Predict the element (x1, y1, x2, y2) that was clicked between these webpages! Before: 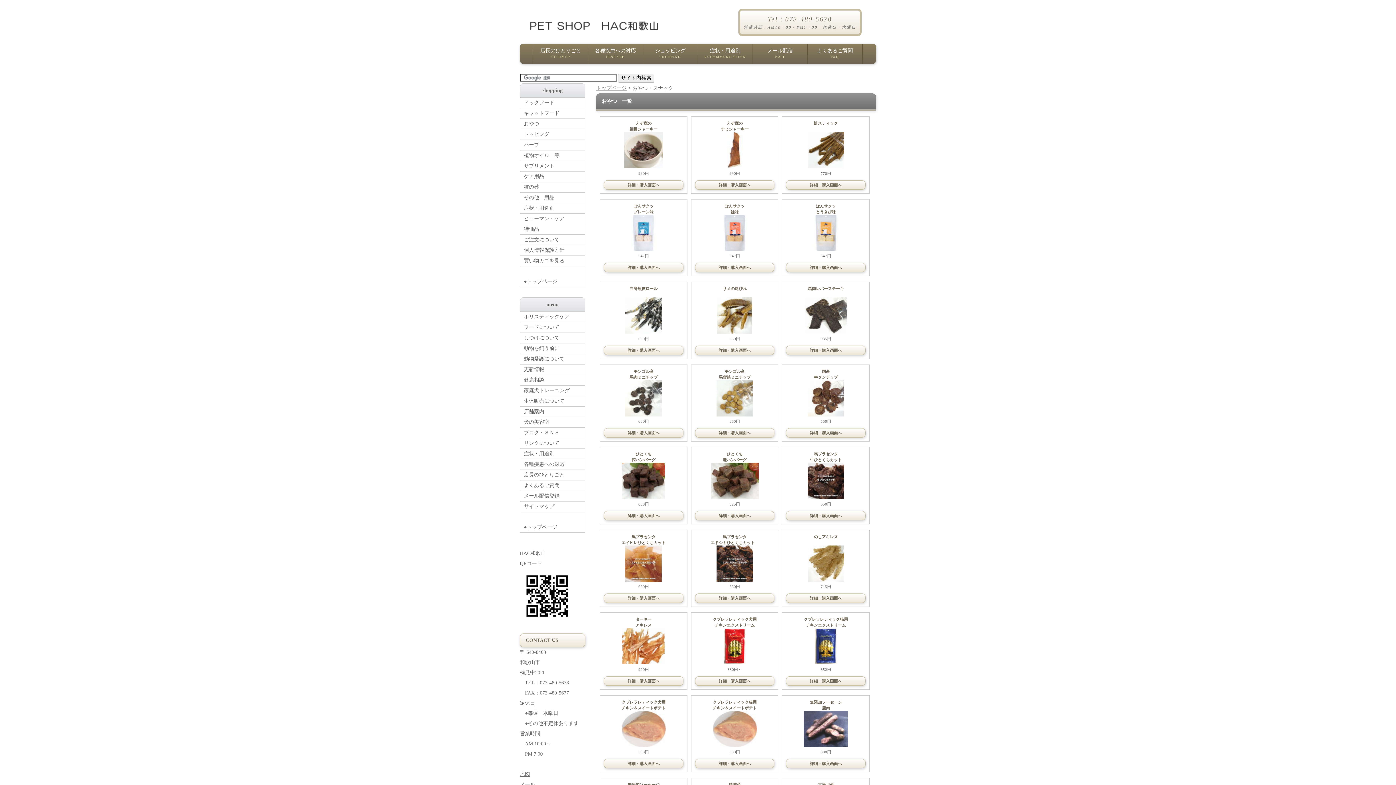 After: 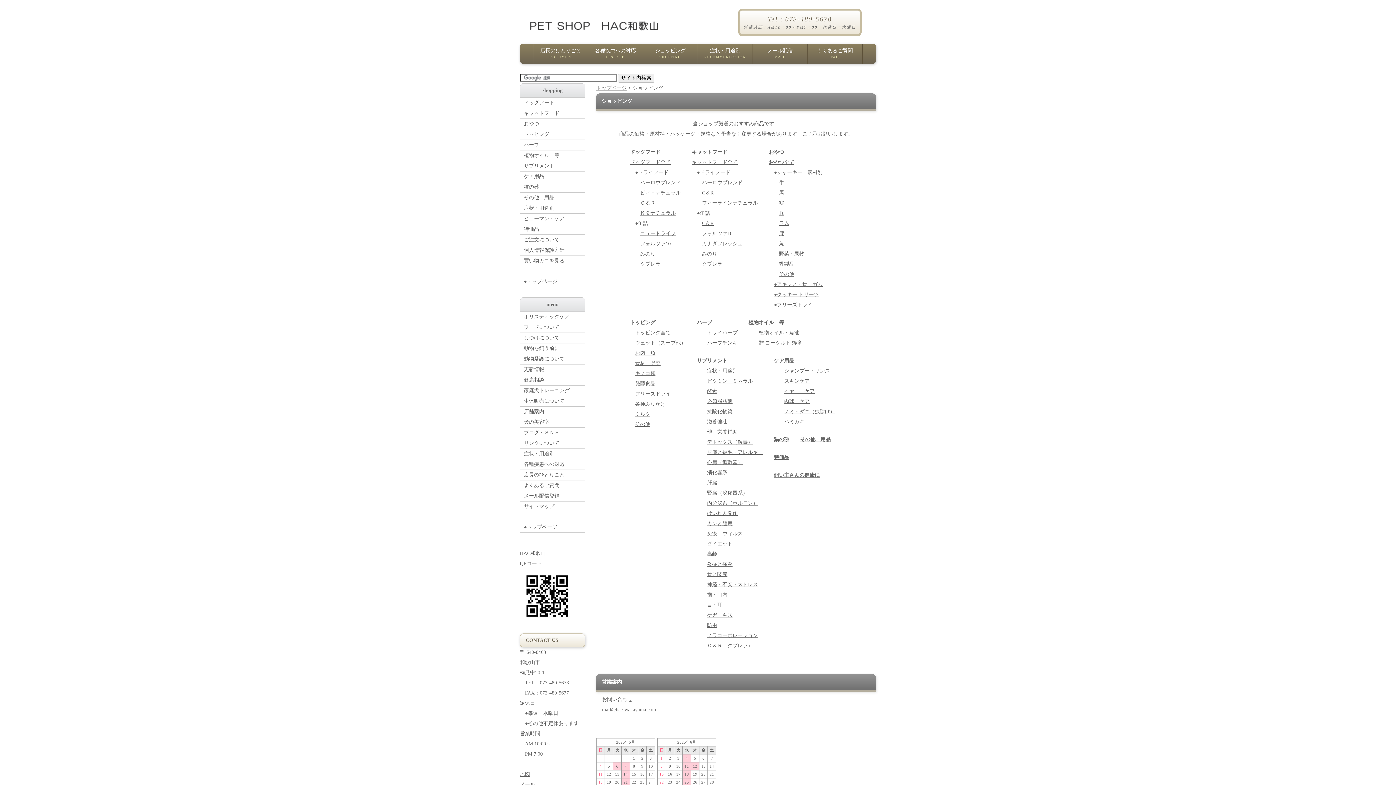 Action: bbox: (643, 43, 697, 64) label: ショッピング
SHOPPING